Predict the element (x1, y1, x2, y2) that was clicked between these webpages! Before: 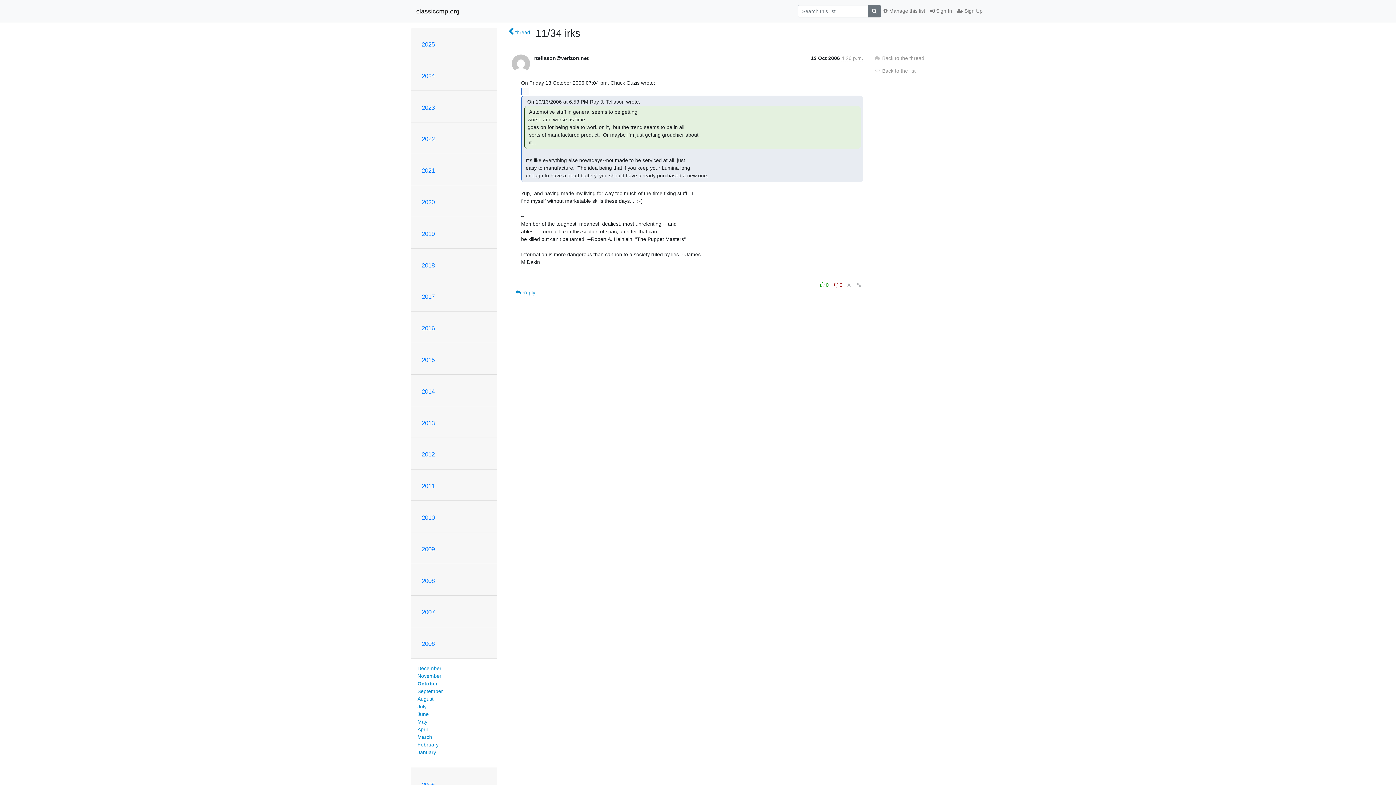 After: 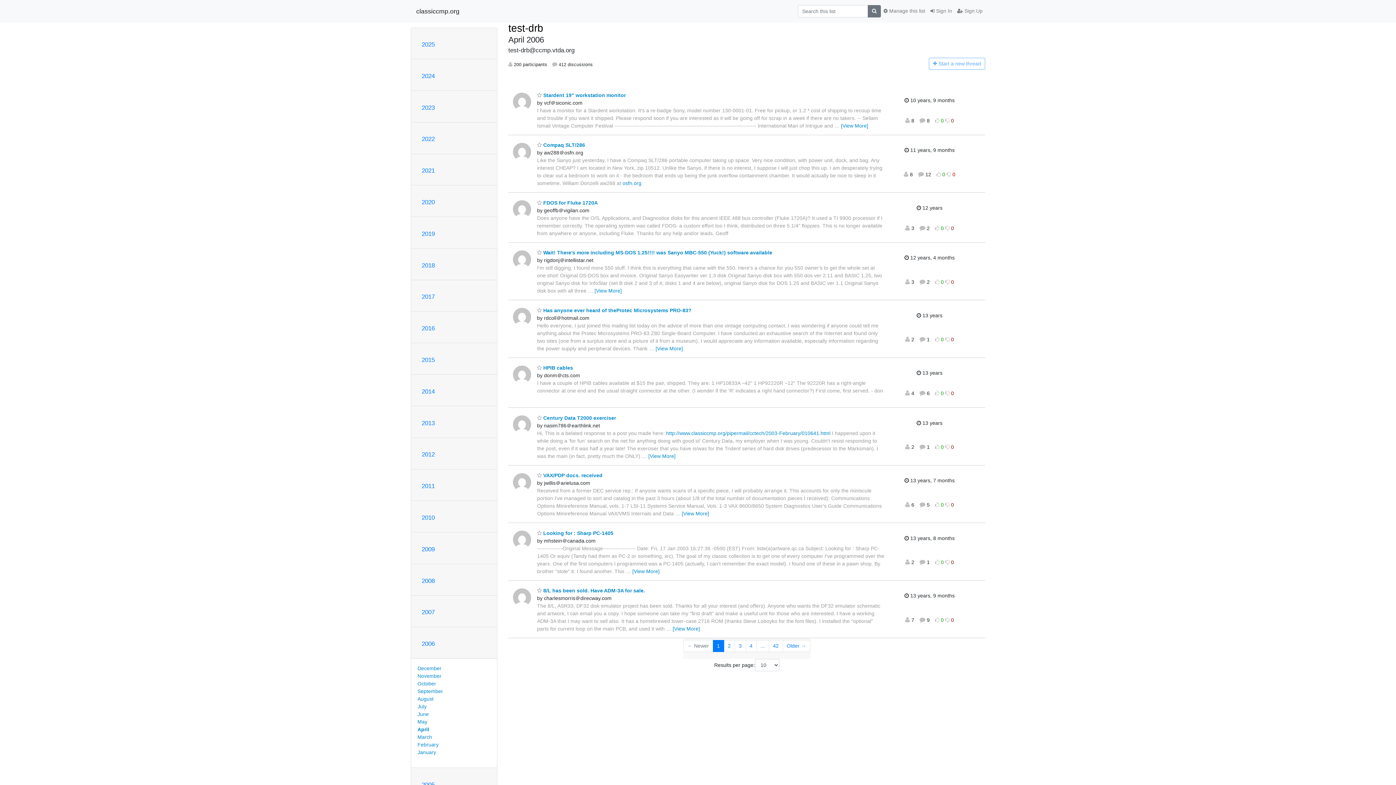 Action: label: April bbox: (417, 726, 427, 732)